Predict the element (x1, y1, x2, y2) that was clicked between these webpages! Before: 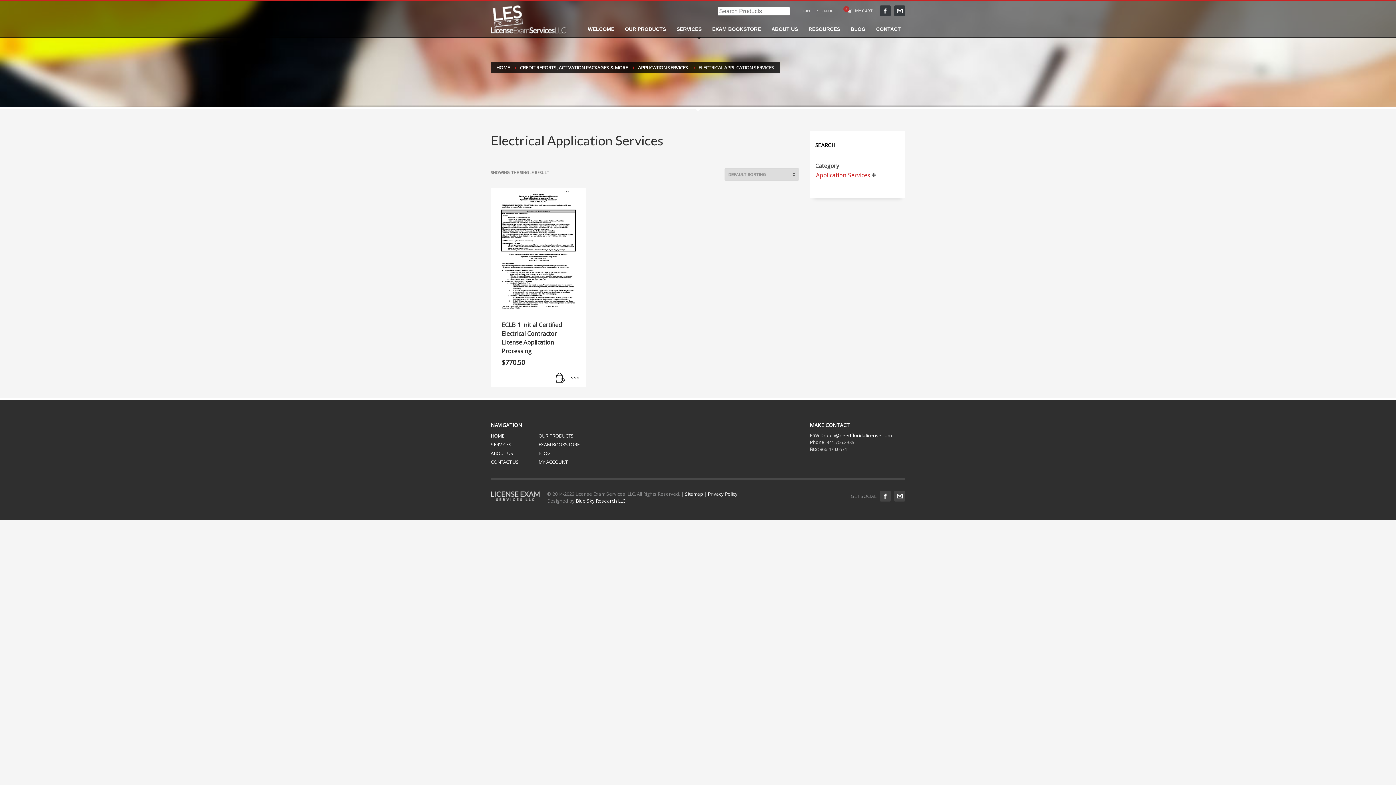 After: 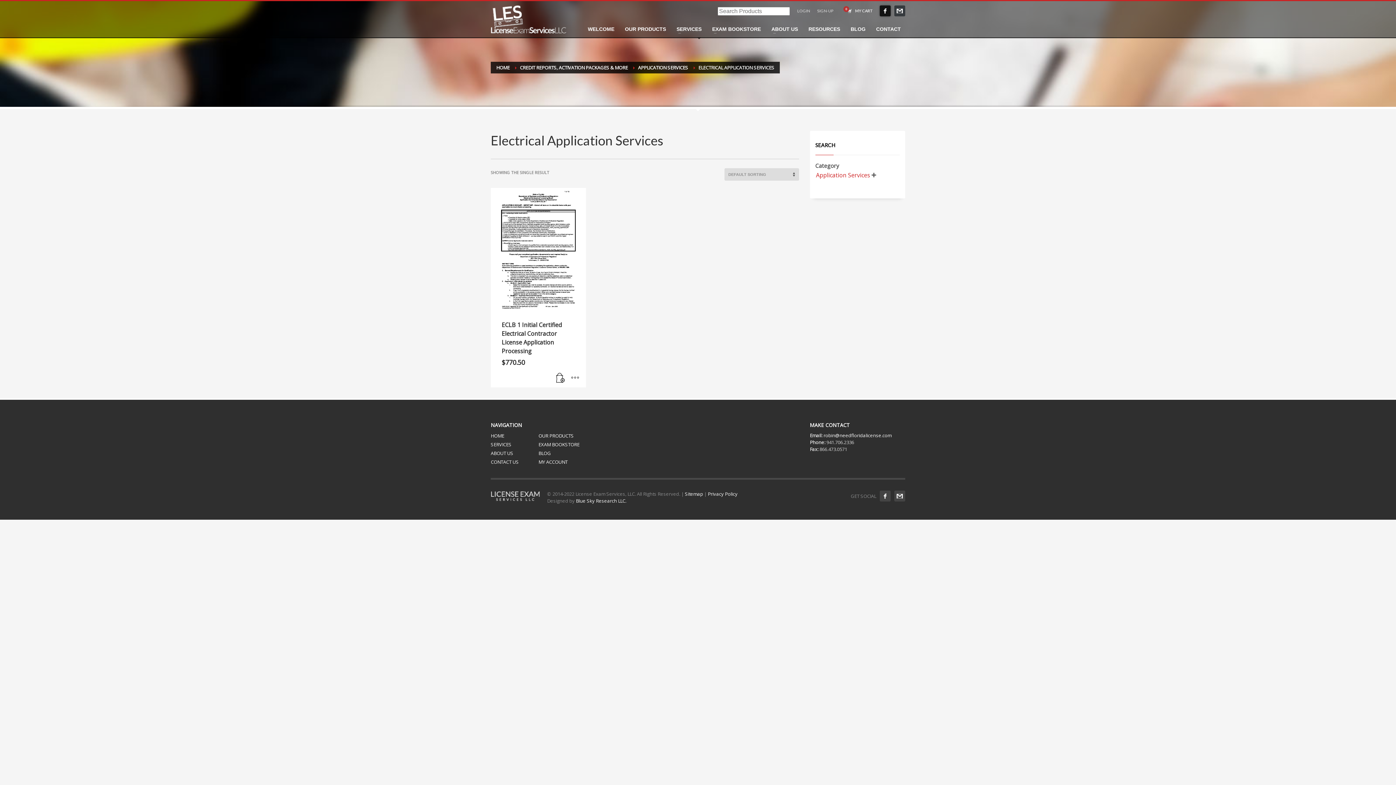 Action: bbox: (880, 5, 890, 16)